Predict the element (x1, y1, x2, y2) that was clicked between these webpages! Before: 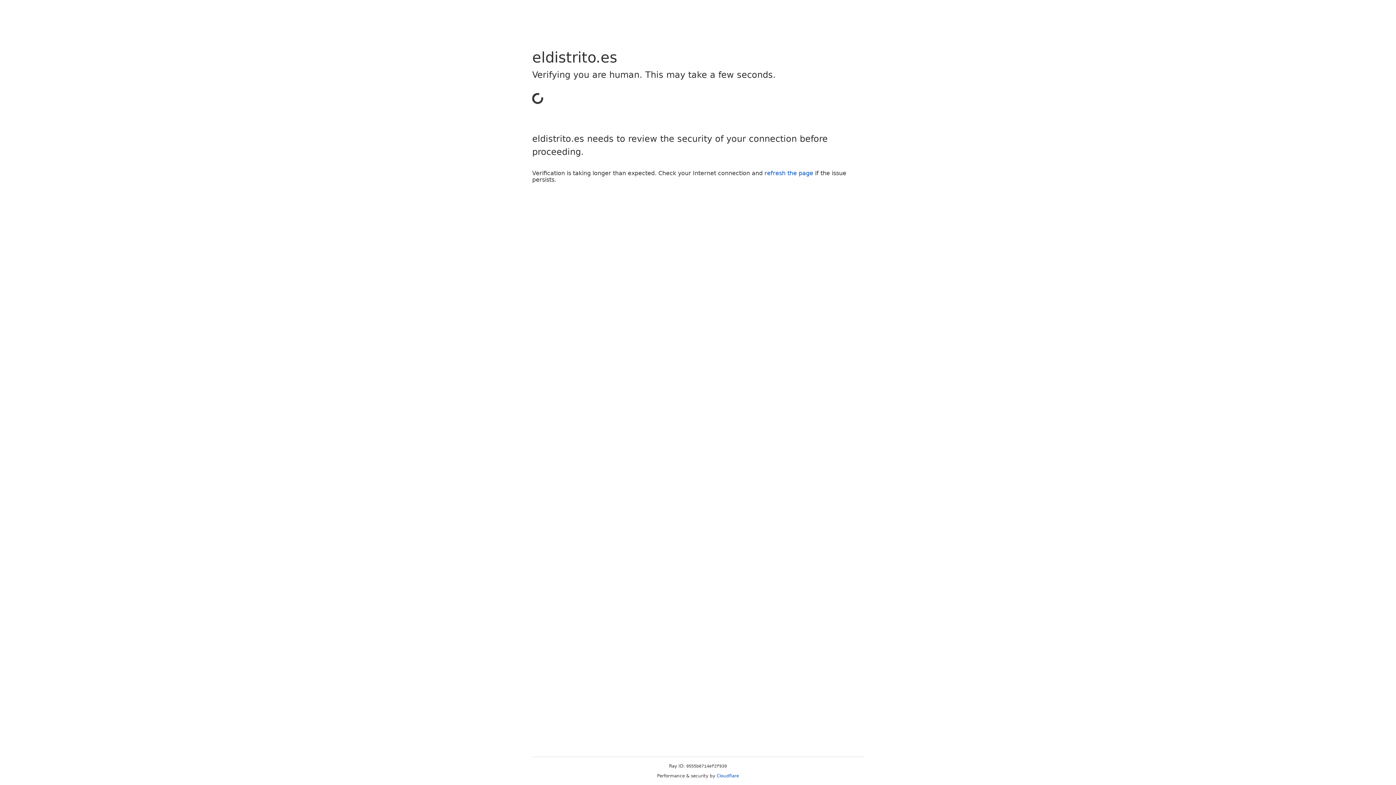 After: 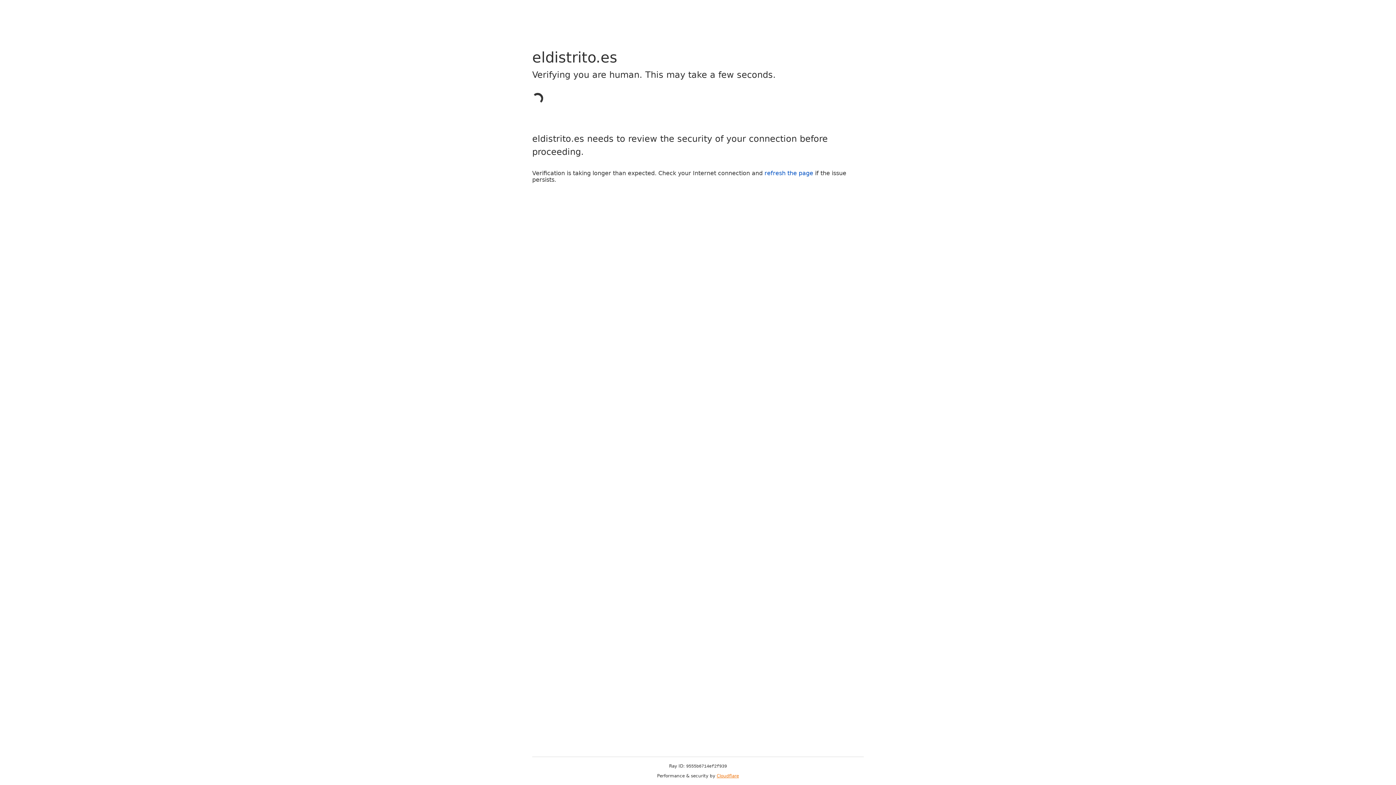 Action: bbox: (716, 773, 739, 778) label: Cloudflare